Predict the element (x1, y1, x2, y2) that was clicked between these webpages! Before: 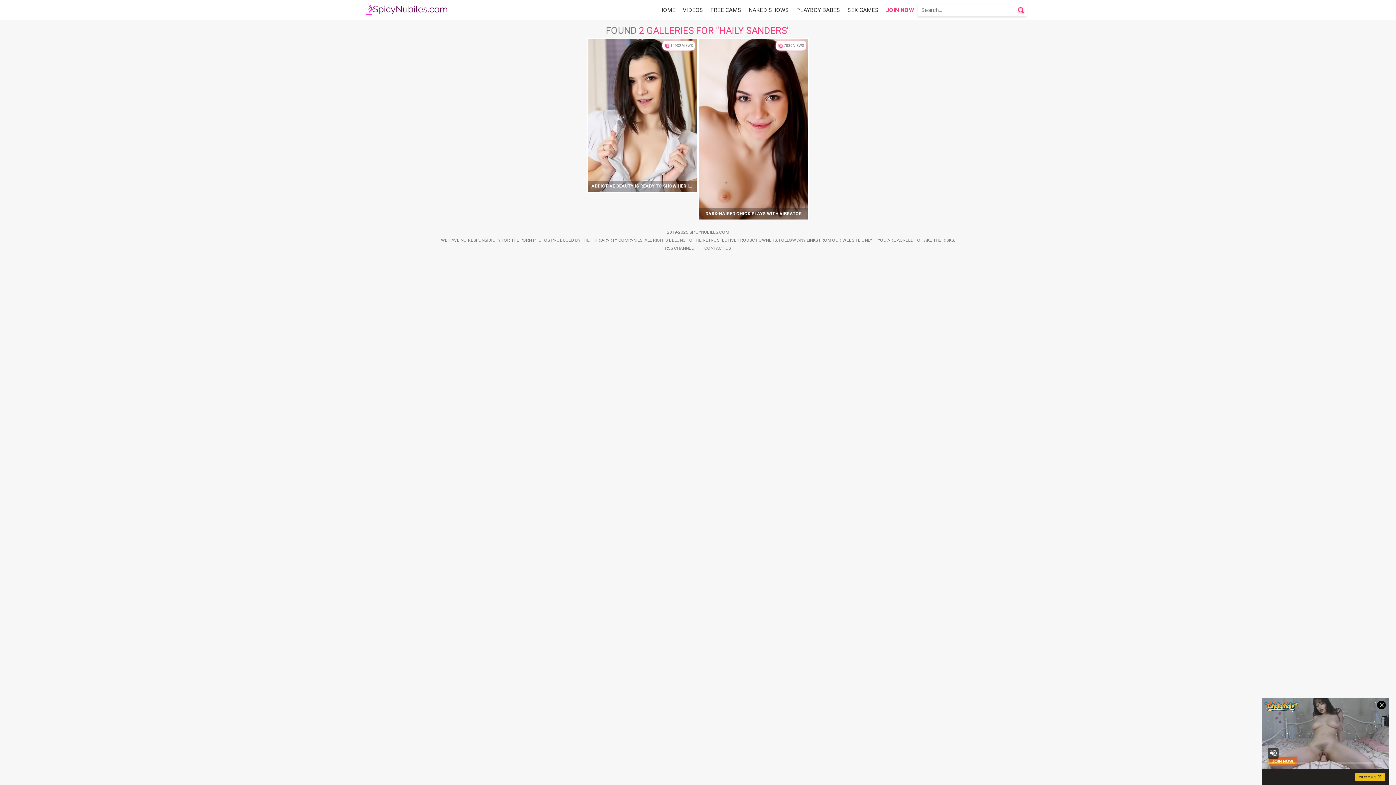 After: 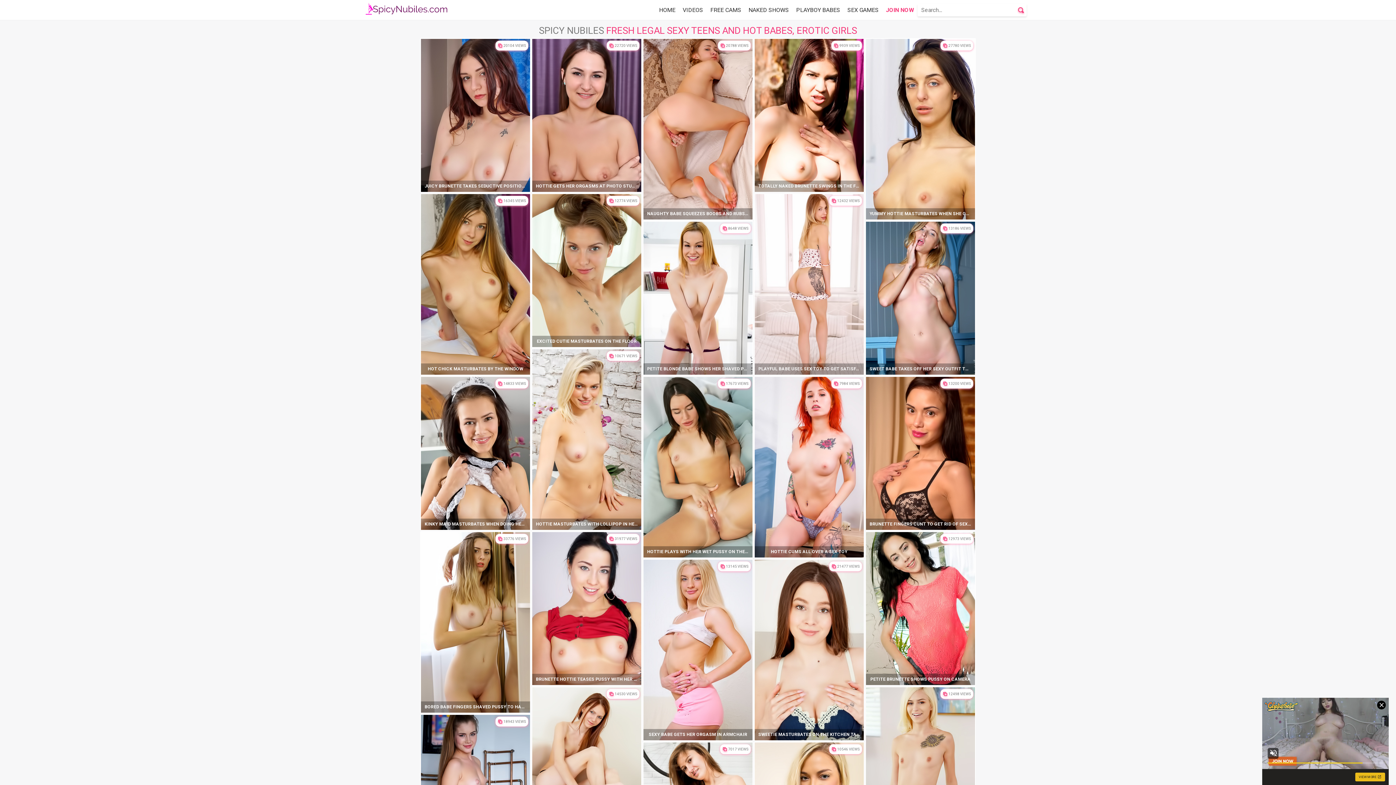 Action: bbox: (1019, 3, 1026, 10)